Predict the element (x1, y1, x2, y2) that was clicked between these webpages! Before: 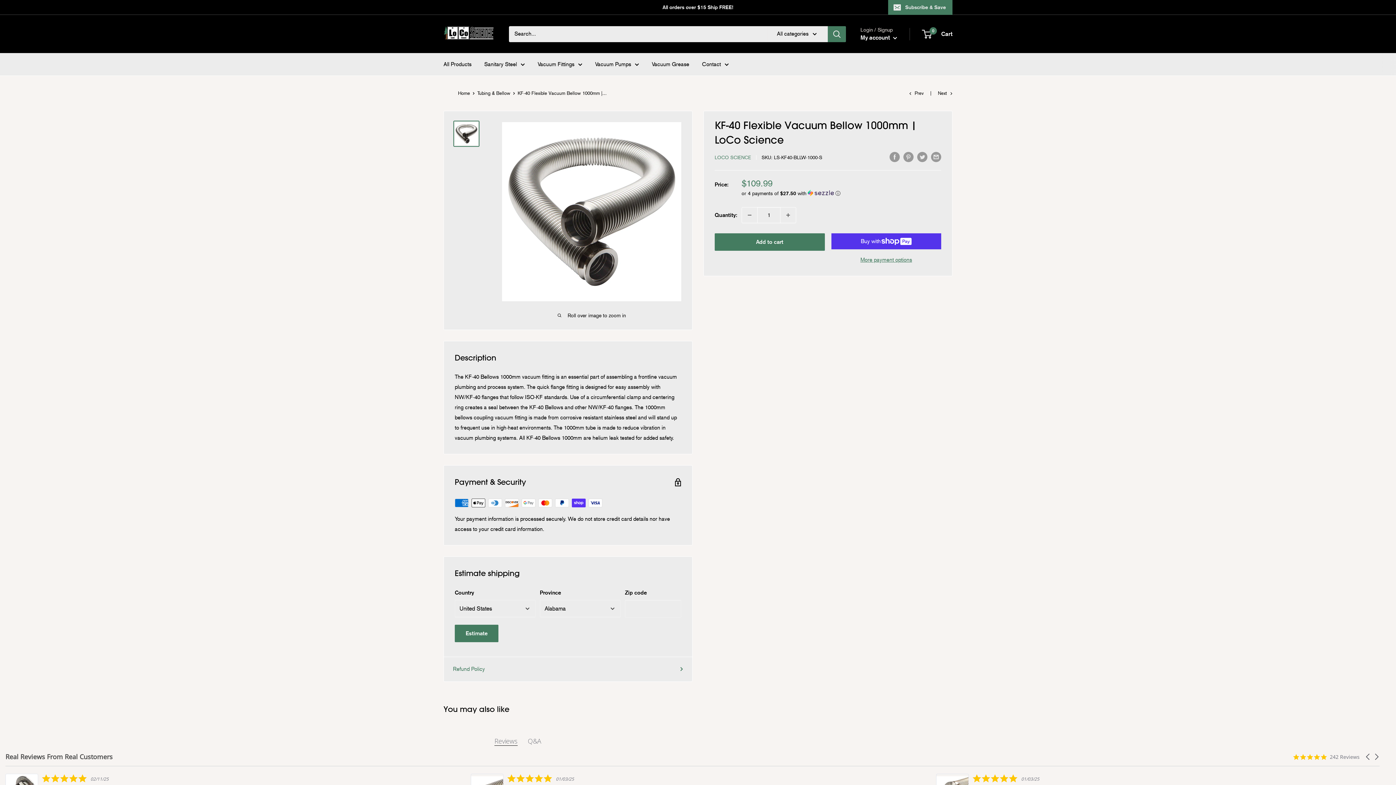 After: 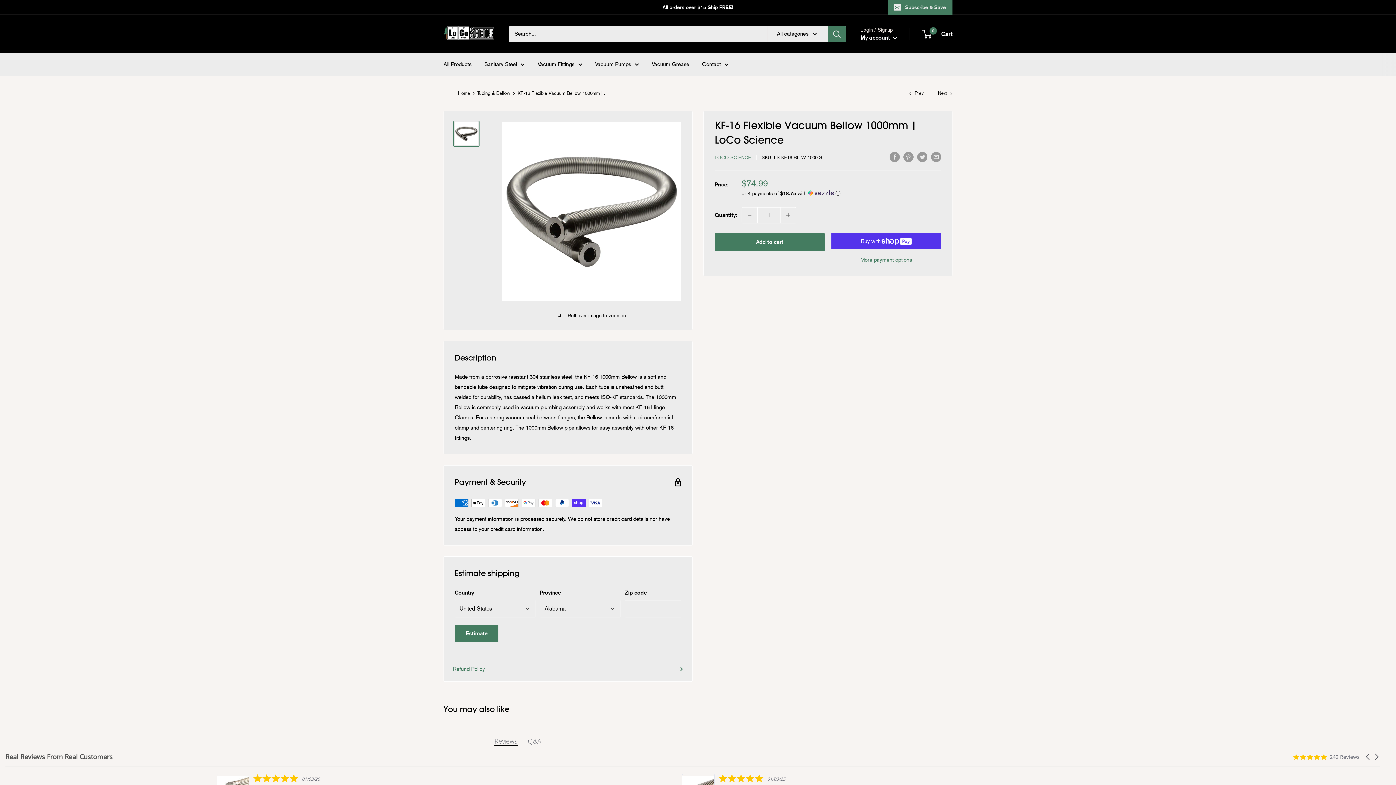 Action: bbox: (938, 90, 952, 96) label: Next